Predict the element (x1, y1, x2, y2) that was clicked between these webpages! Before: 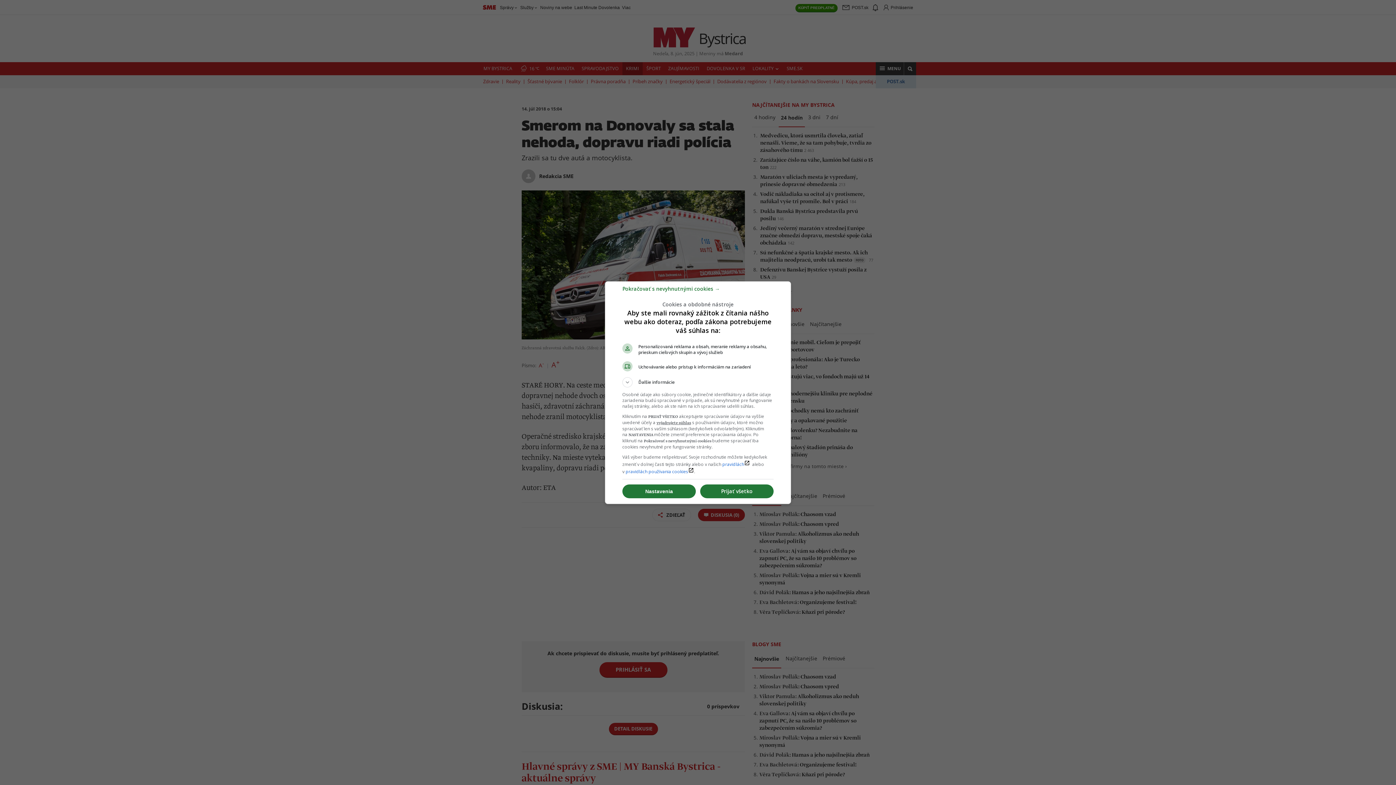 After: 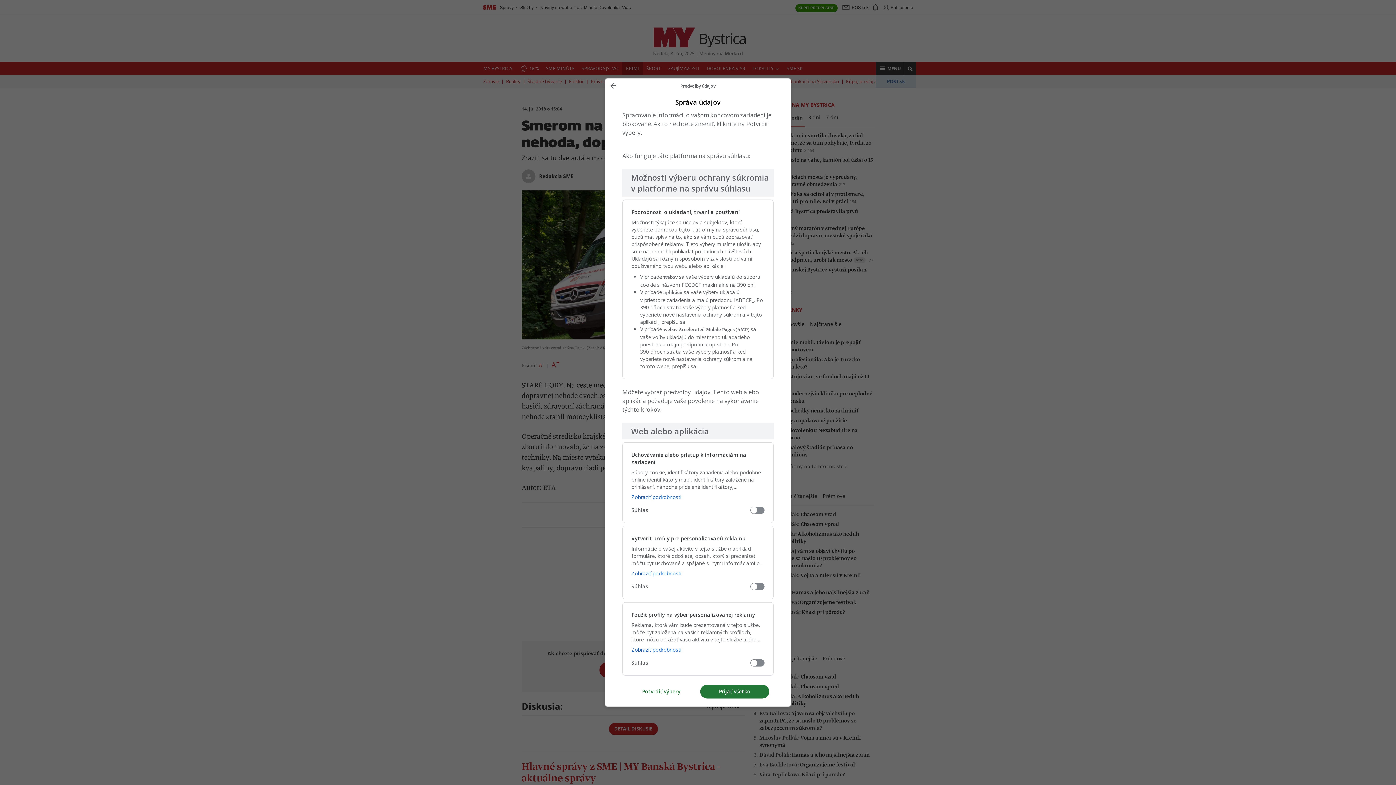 Action: bbox: (622, 484, 696, 498) label: Nastavenia